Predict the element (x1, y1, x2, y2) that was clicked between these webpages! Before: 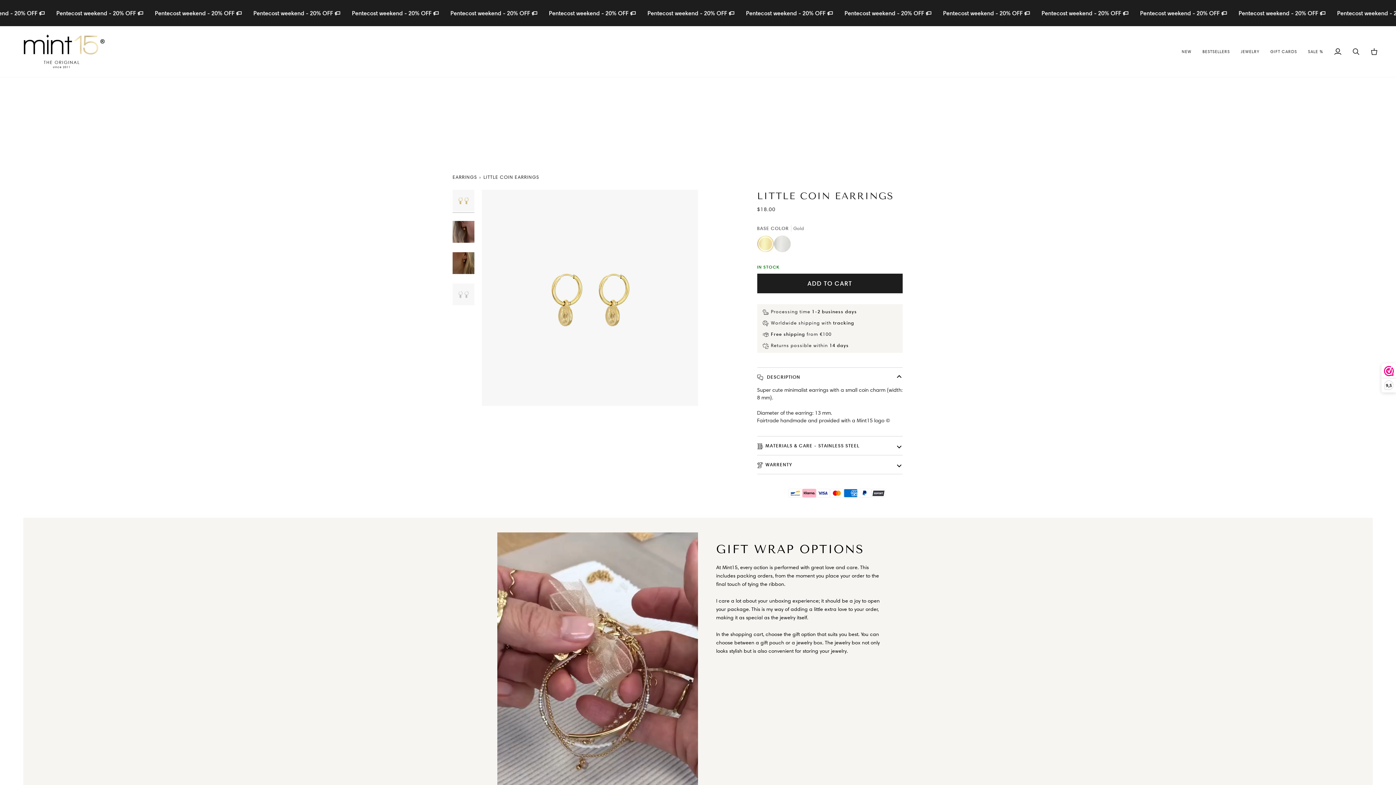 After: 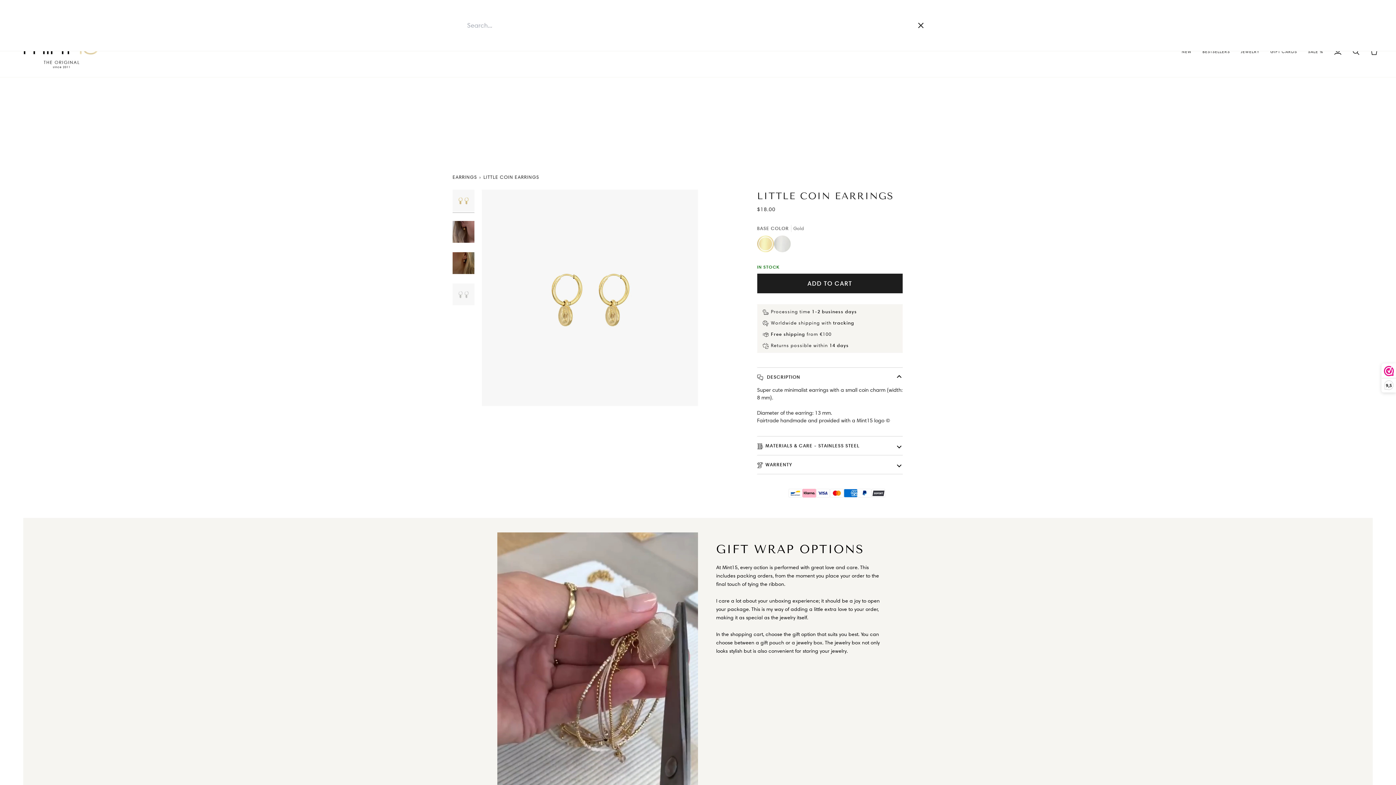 Action: label: Search bbox: (1347, 26, 1365, 76)